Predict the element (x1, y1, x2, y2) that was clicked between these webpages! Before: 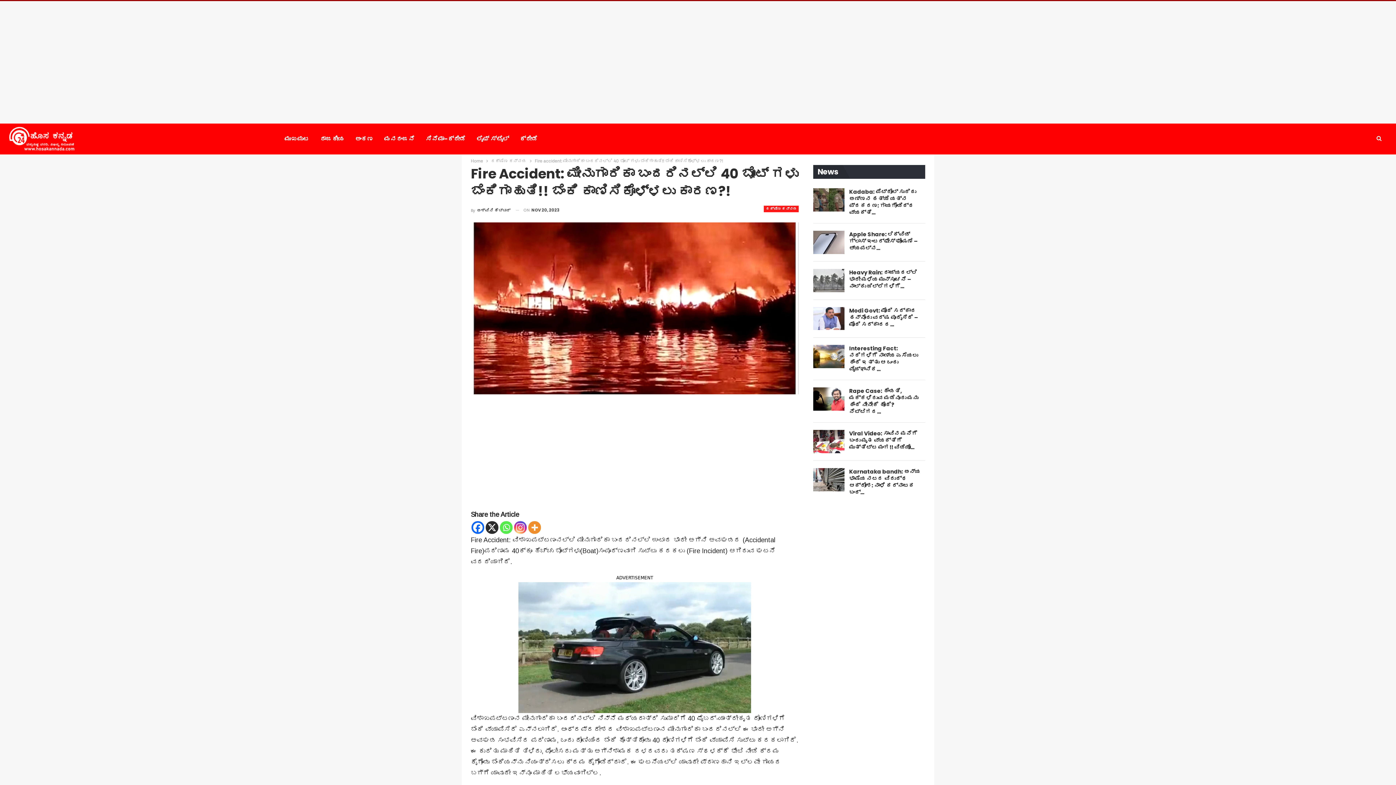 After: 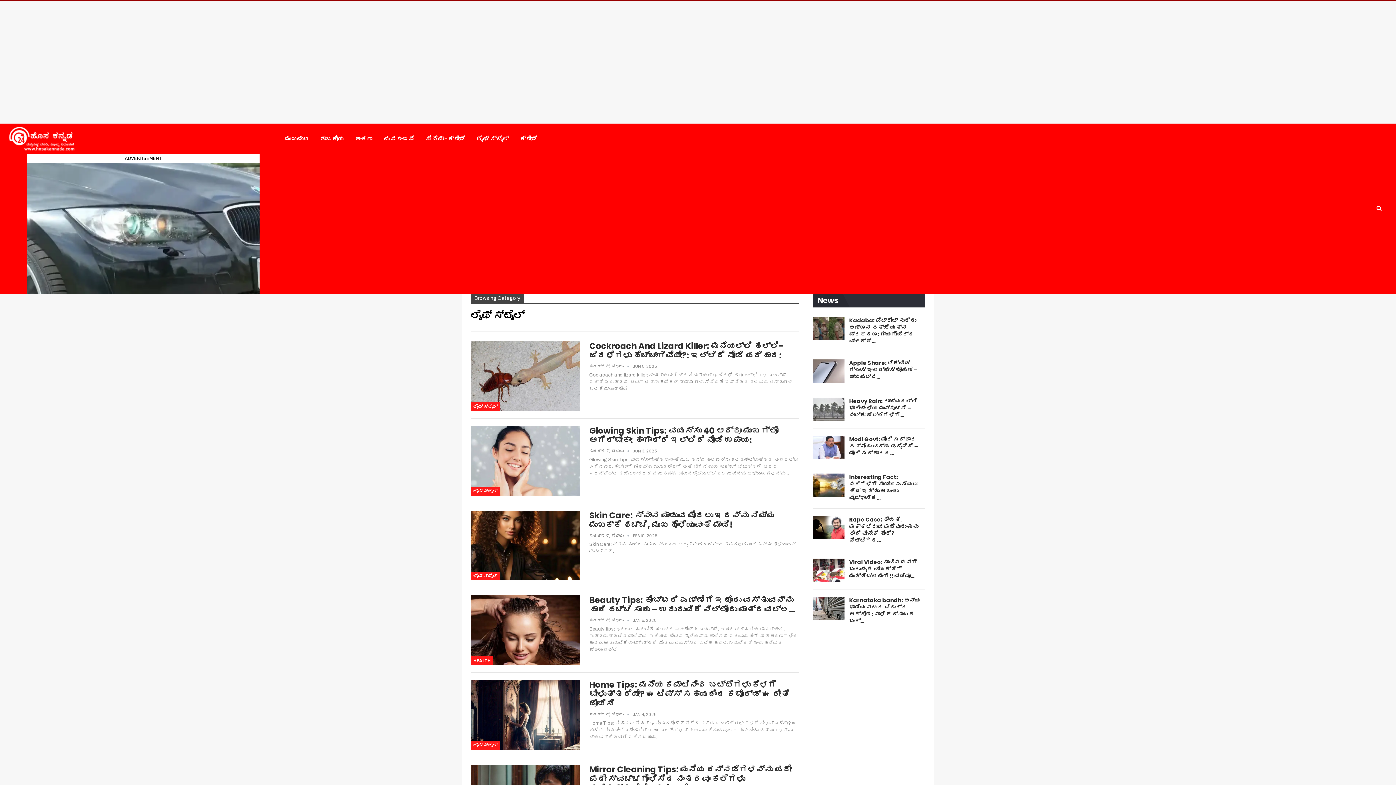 Action: bbox: (476, 123, 509, 154) label: ಲೈಫ್ ಸ್ಟೈಲ್